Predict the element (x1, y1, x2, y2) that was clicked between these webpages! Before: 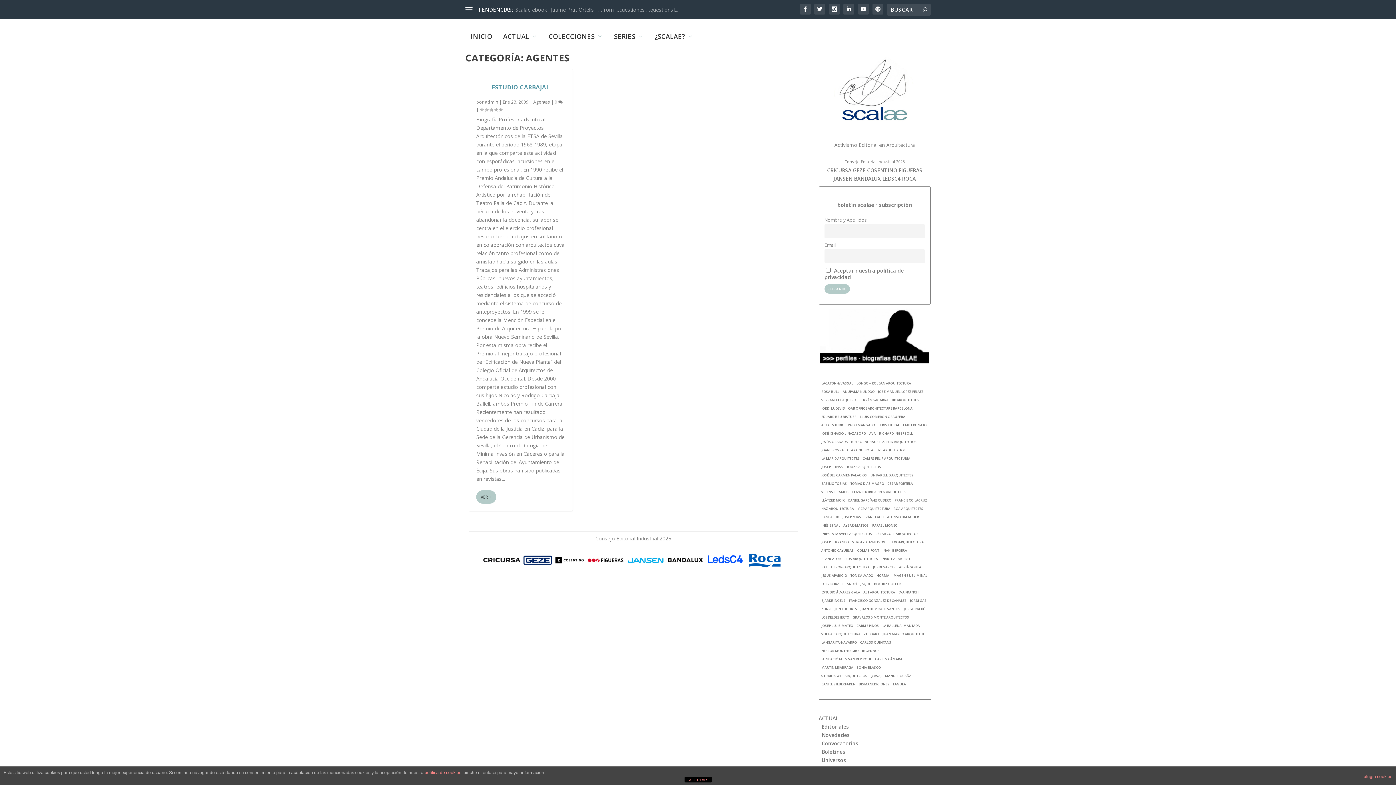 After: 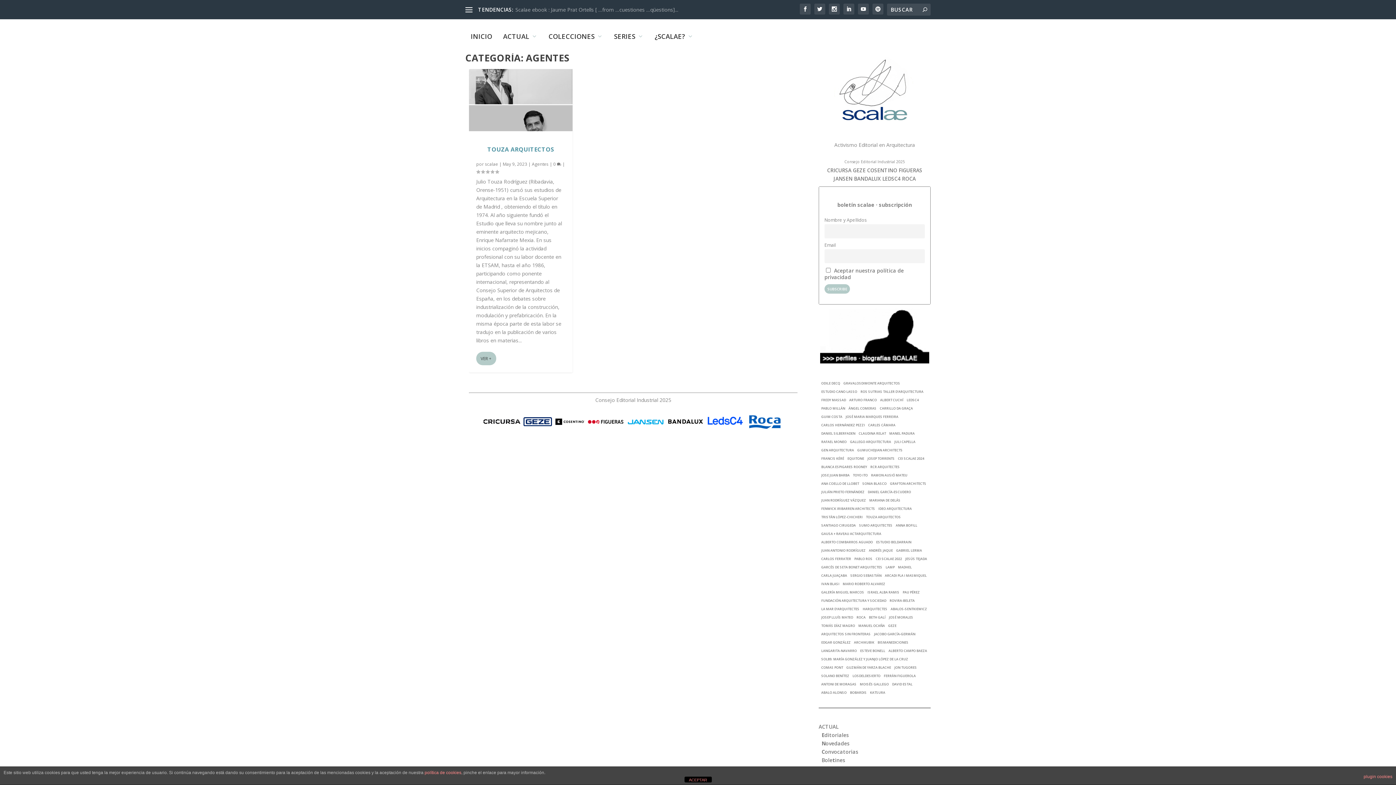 Action: label: TOUZA ARQUITECTOS bbox: (845, 464, 882, 470)